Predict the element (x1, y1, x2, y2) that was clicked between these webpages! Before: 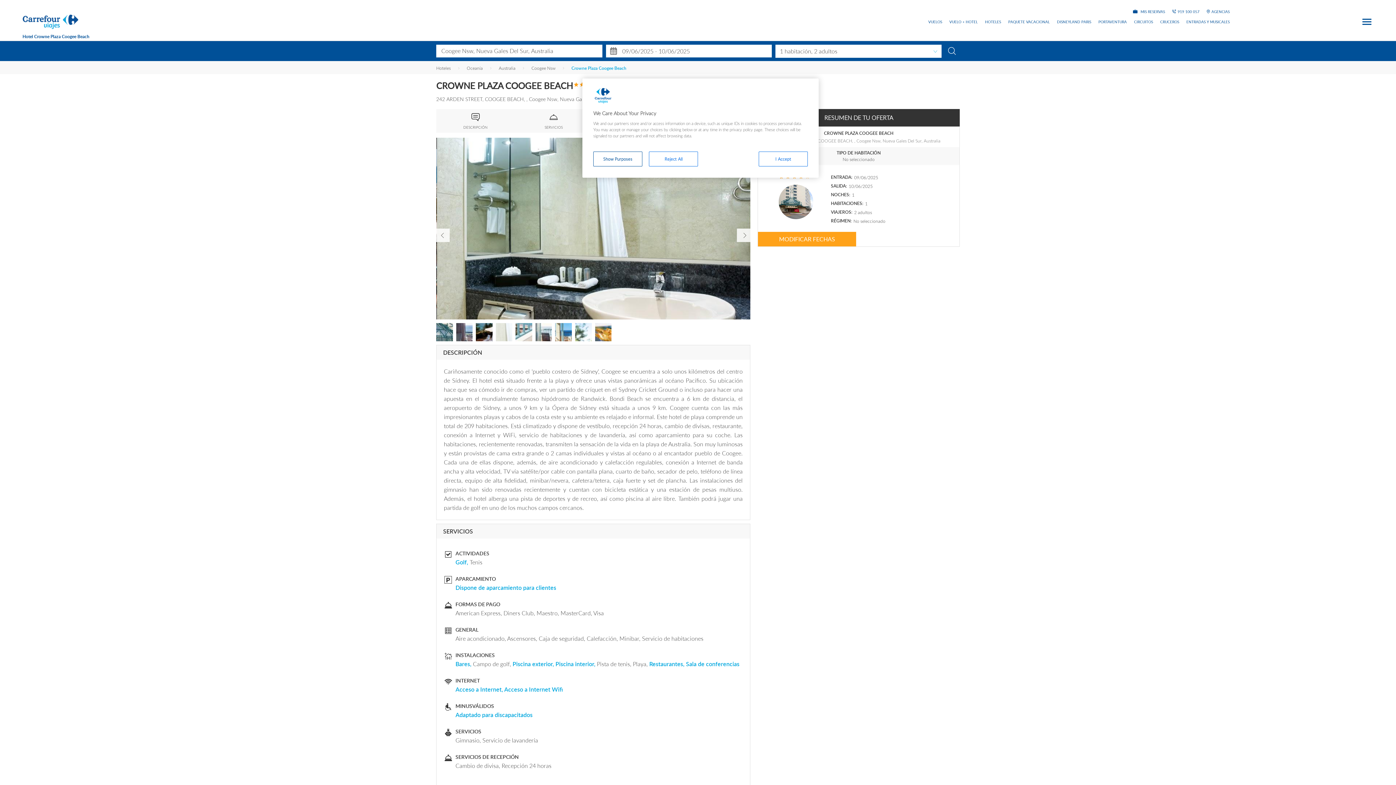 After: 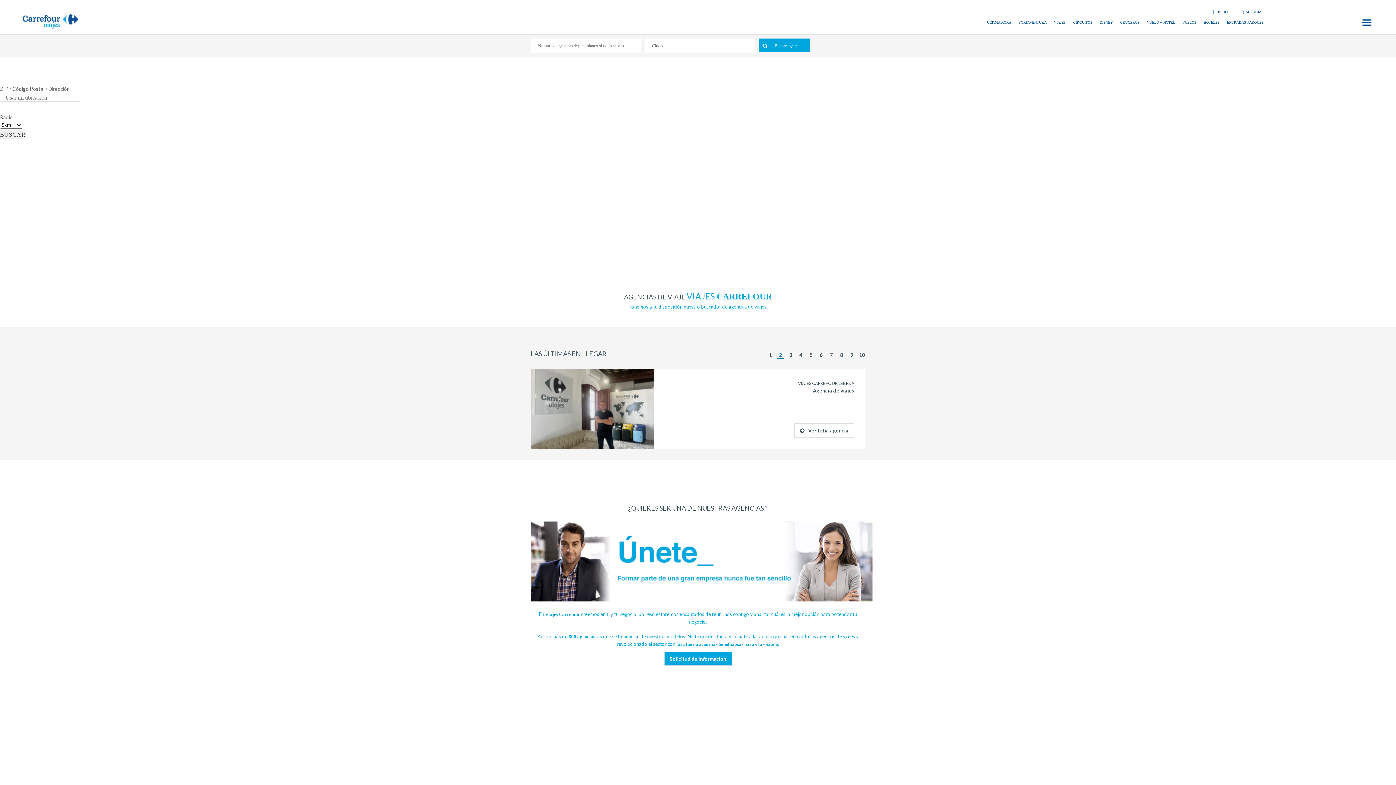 Action: bbox: (1207, 9, 1230, 14) label: AGENCIAS